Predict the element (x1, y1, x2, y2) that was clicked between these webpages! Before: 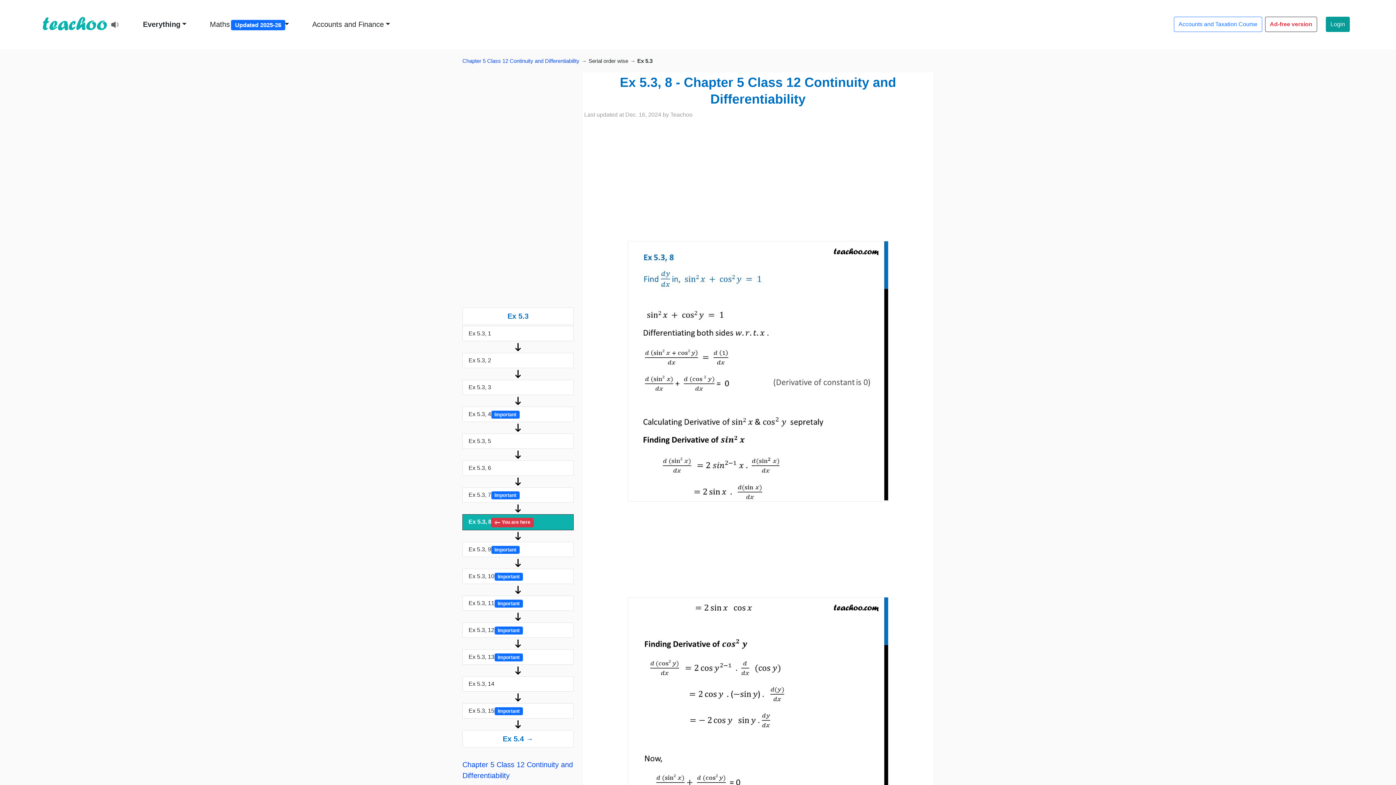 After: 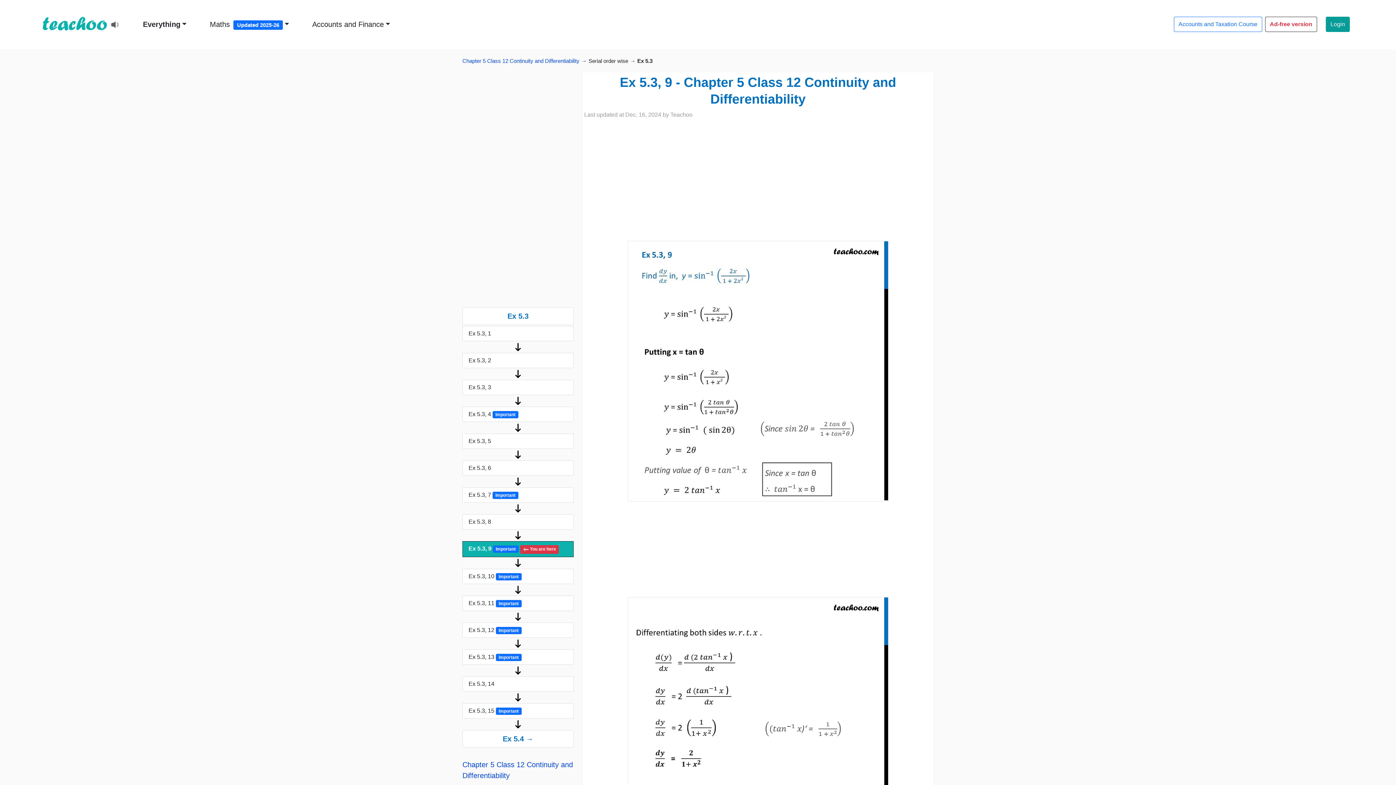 Action: bbox: (462, 542, 573, 557) label: Ex 5.3, 9 Important